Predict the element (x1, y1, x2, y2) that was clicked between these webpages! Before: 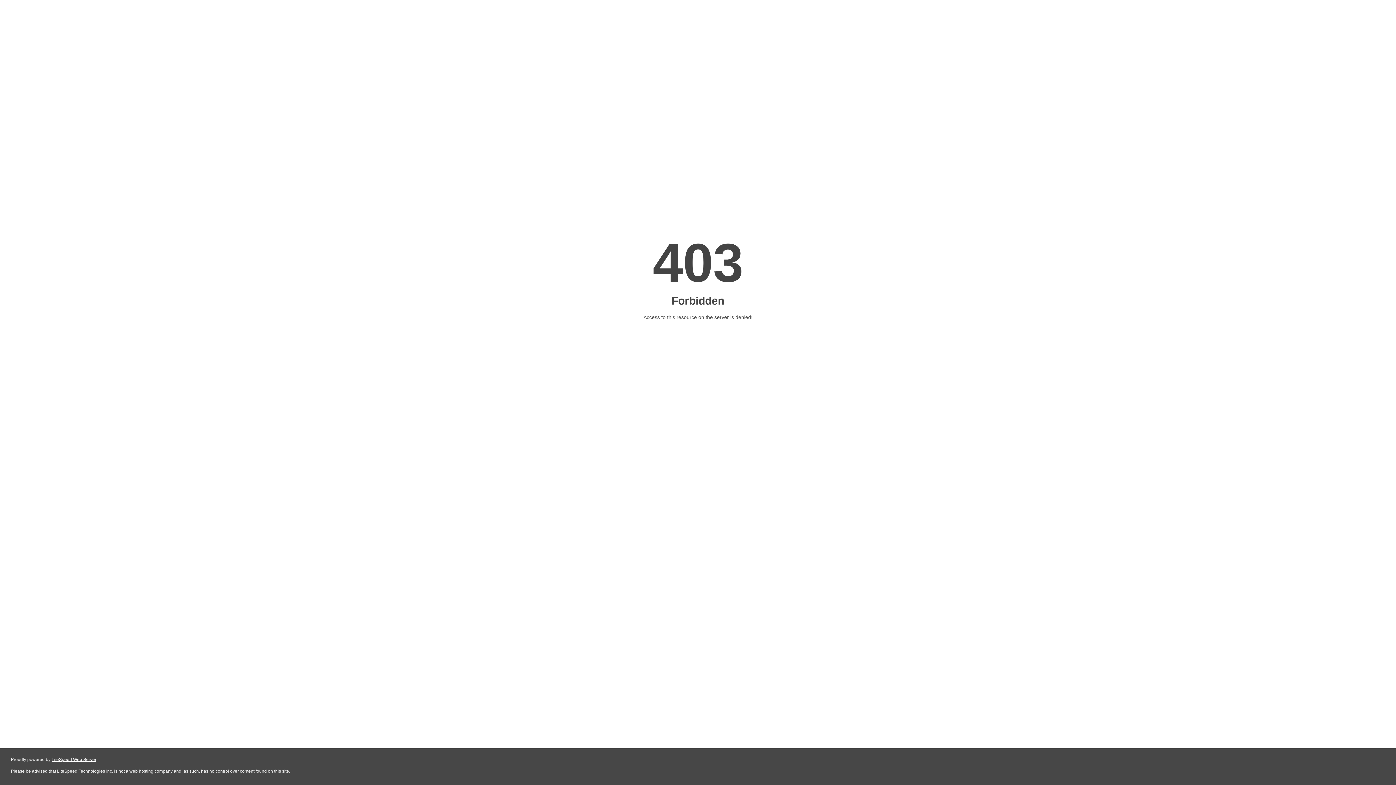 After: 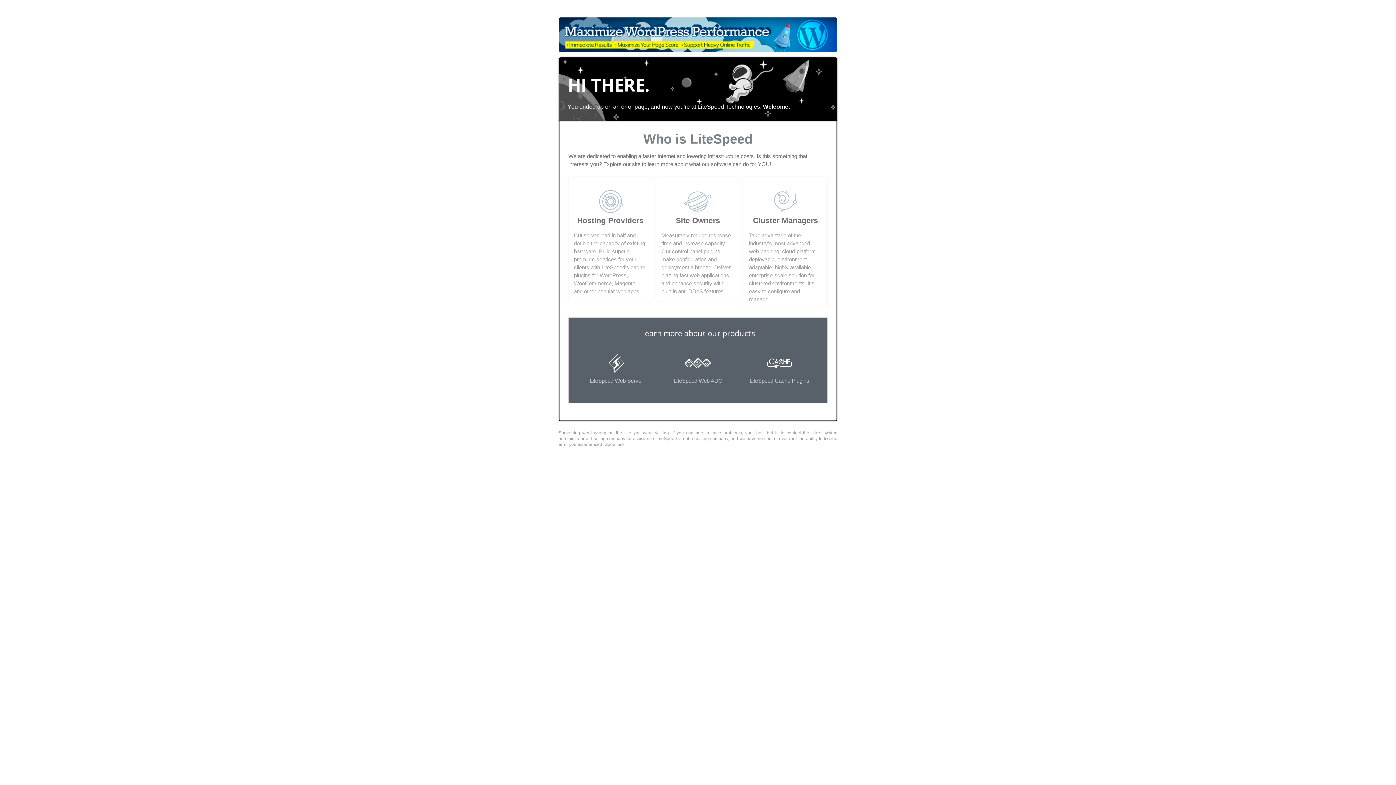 Action: label: LiteSpeed Web Server bbox: (51, 757, 96, 762)